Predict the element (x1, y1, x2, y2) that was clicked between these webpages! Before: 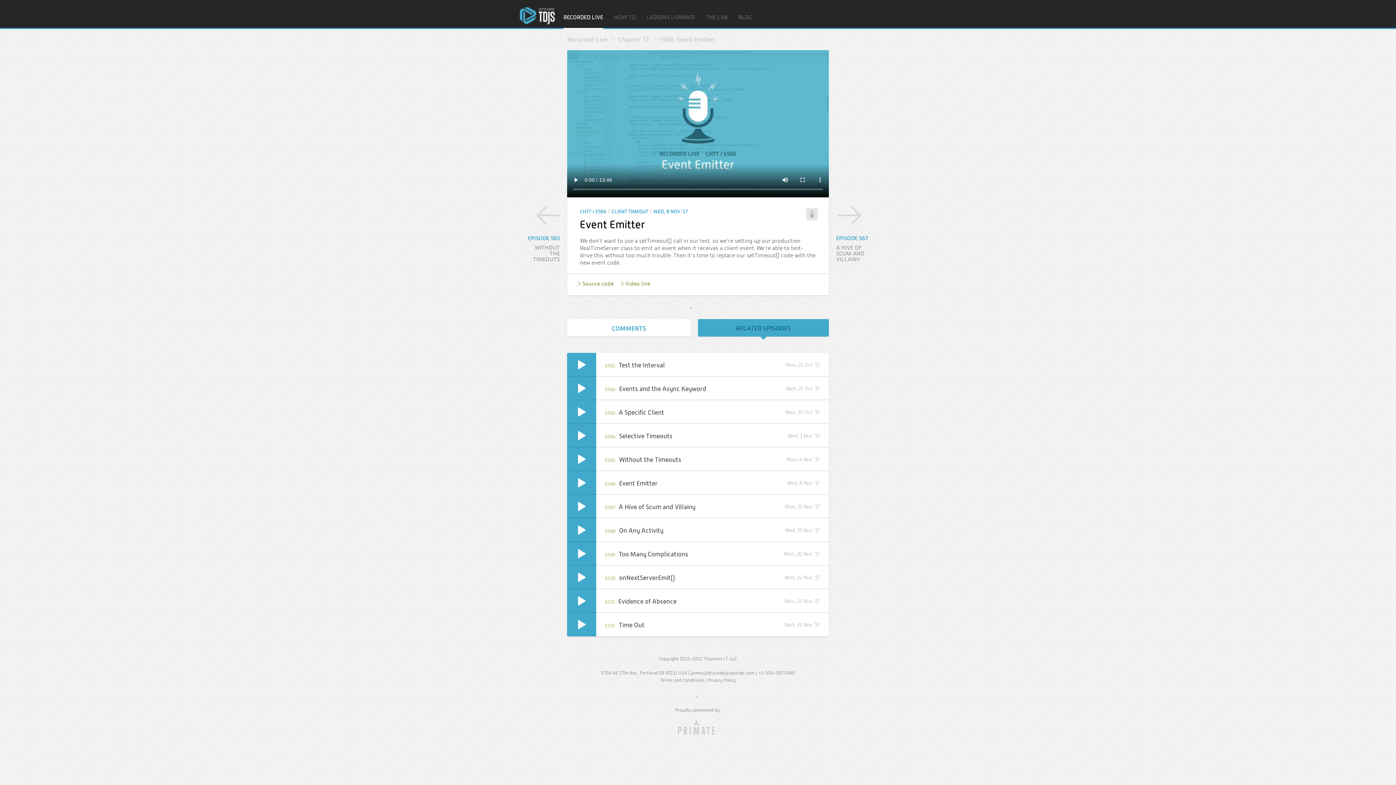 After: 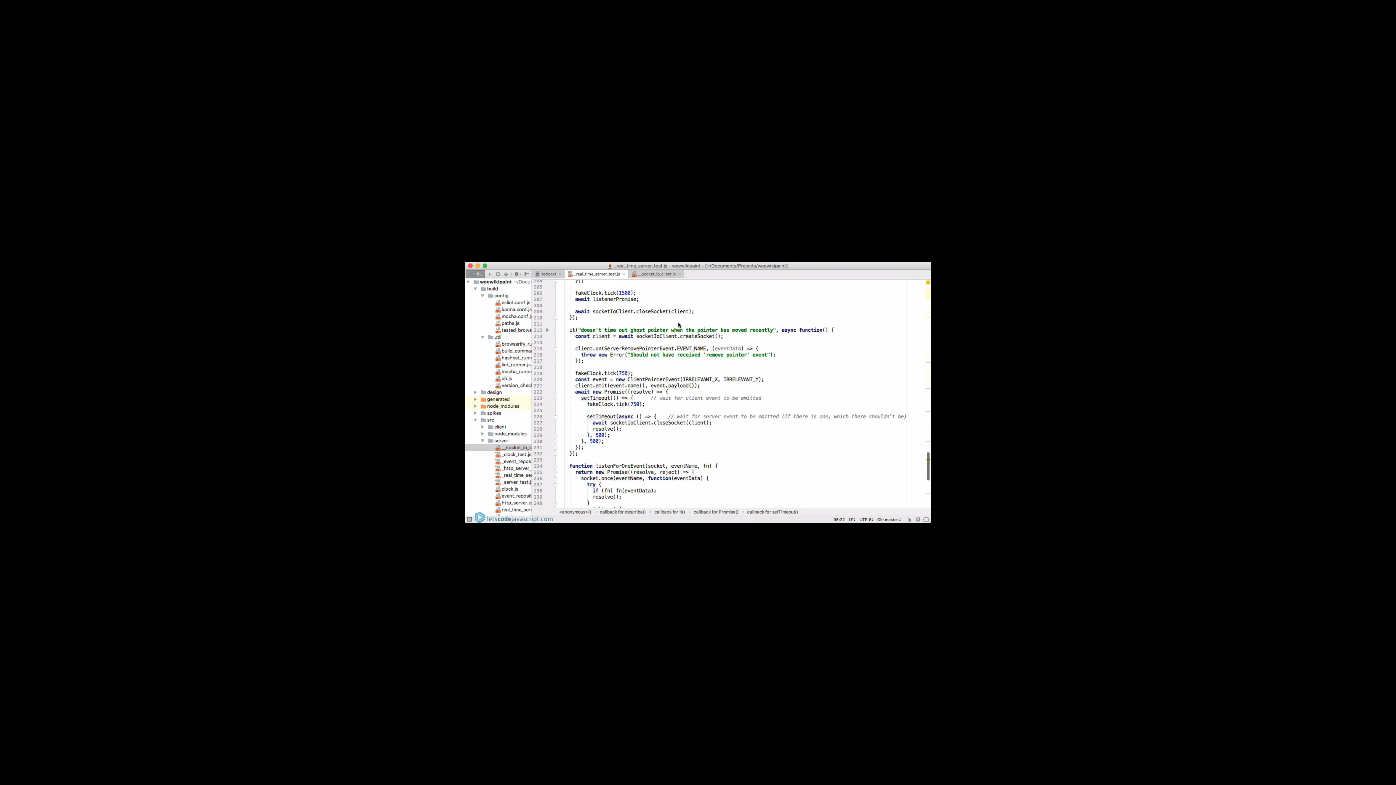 Action: bbox: (625, 280, 650, 287) label: Video link